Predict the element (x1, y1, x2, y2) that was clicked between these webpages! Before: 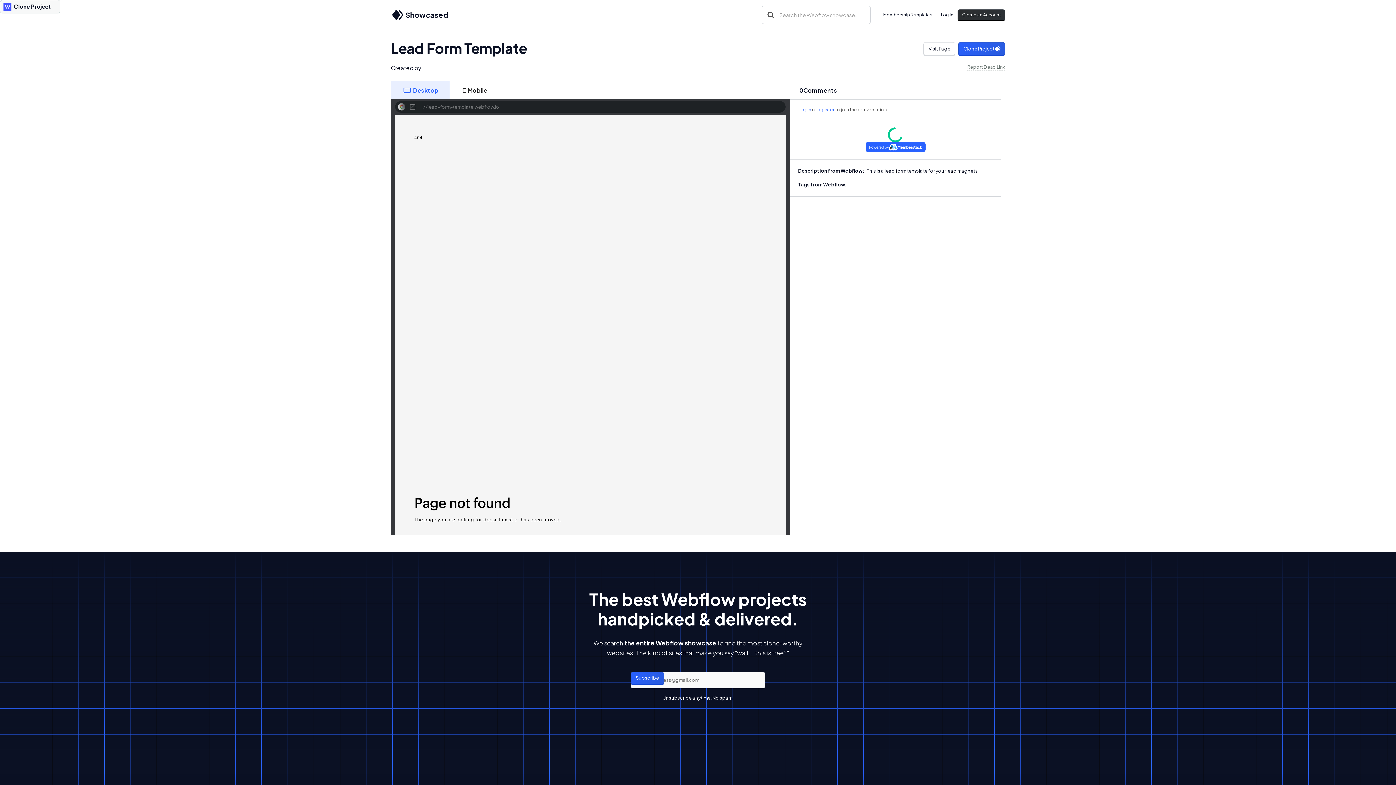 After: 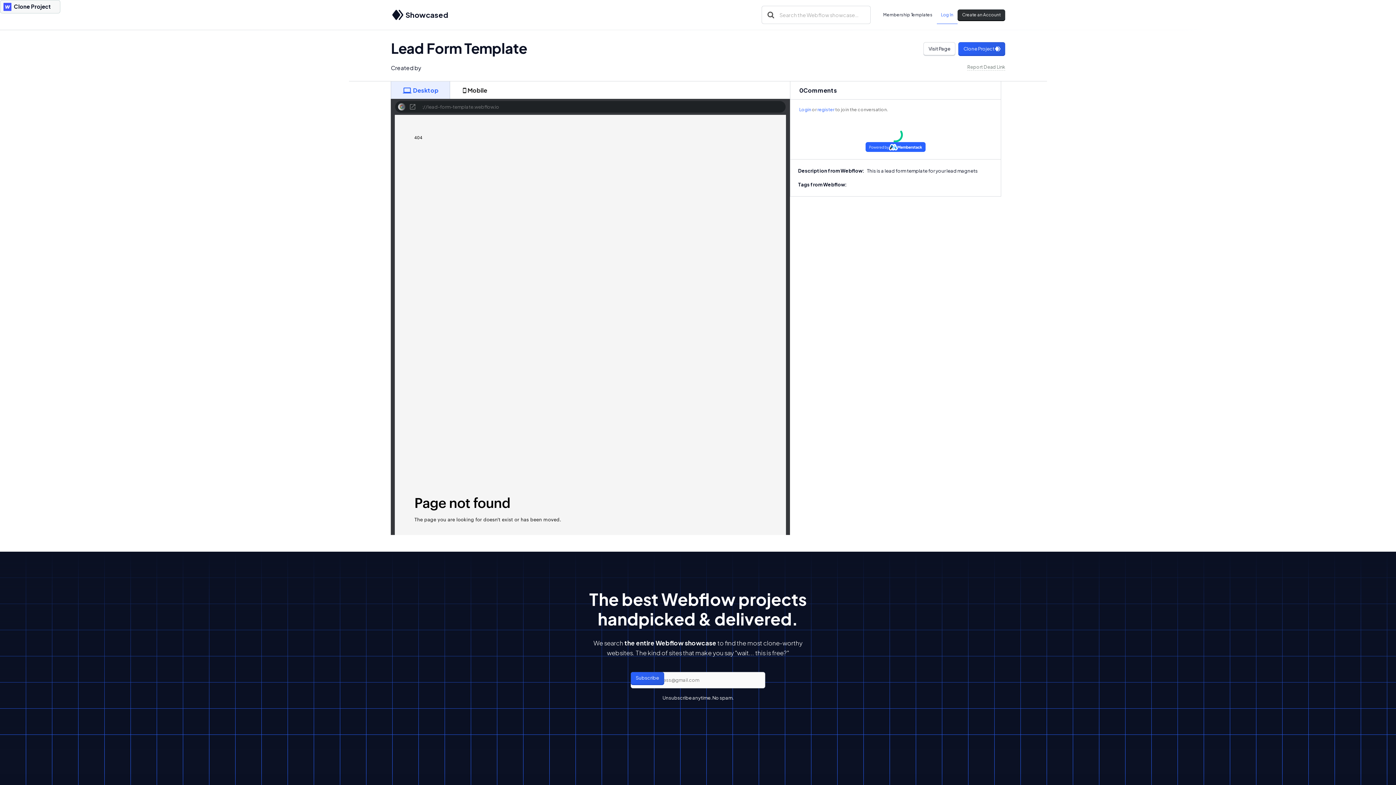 Action: label: Log In bbox: (937, 6, 957, 23)